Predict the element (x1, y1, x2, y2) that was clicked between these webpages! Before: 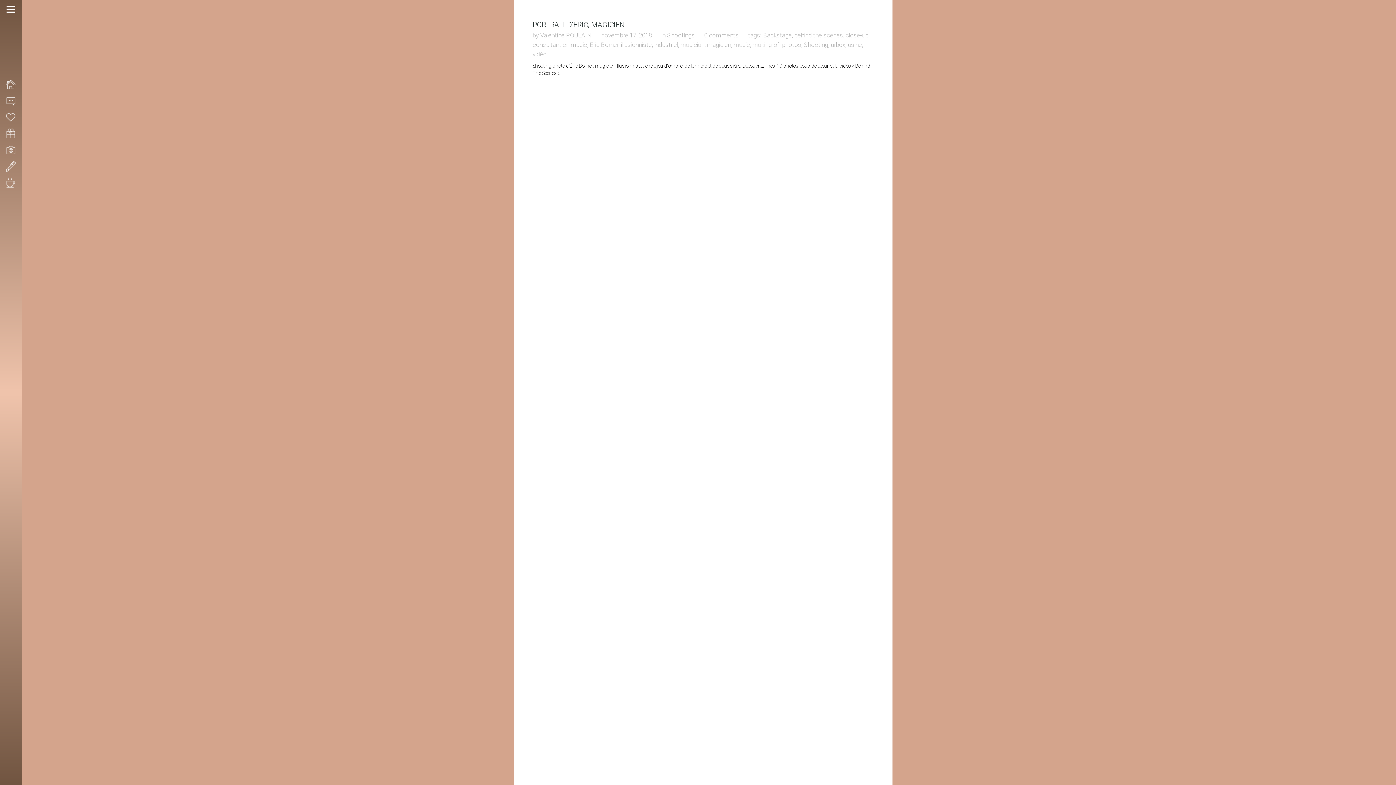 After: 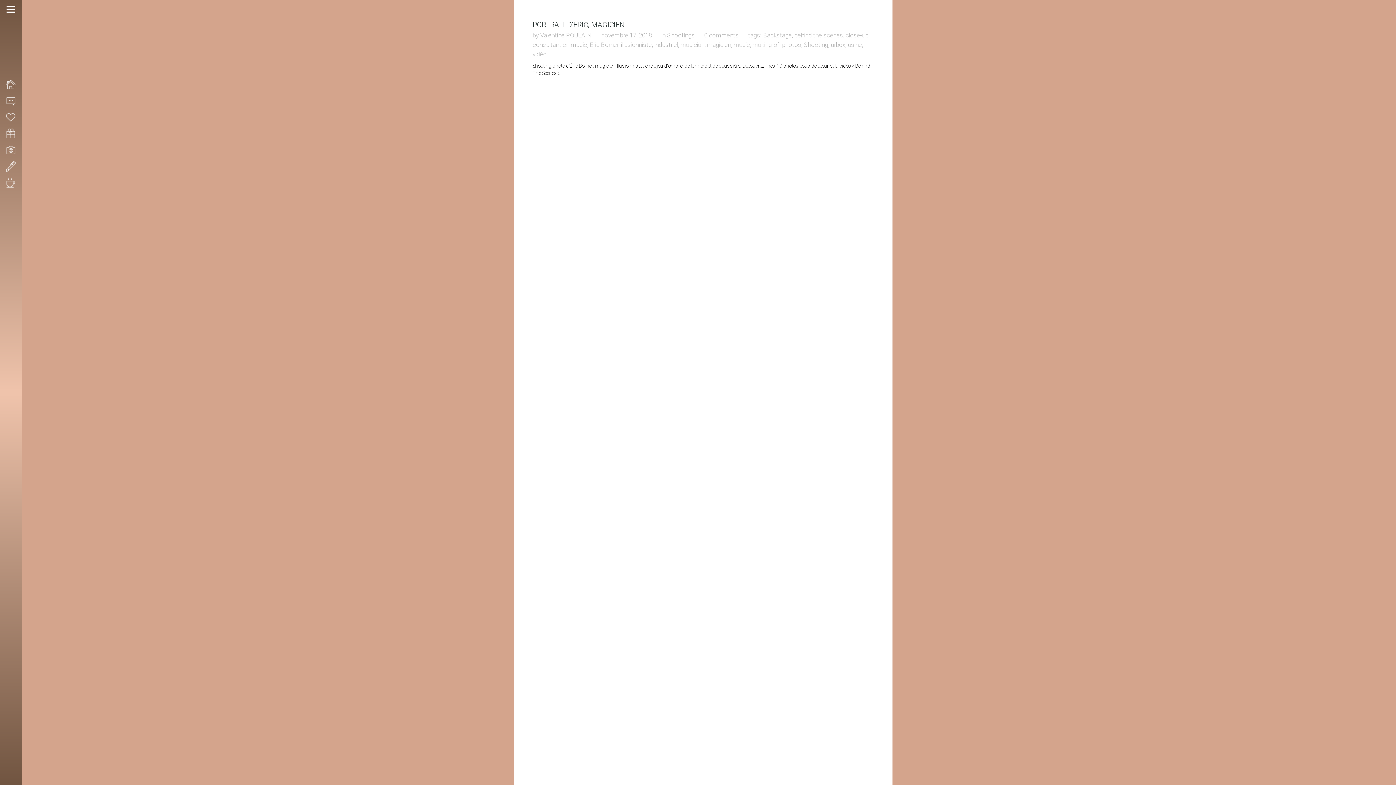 Action: bbox: (680, 41, 704, 48) label: magician